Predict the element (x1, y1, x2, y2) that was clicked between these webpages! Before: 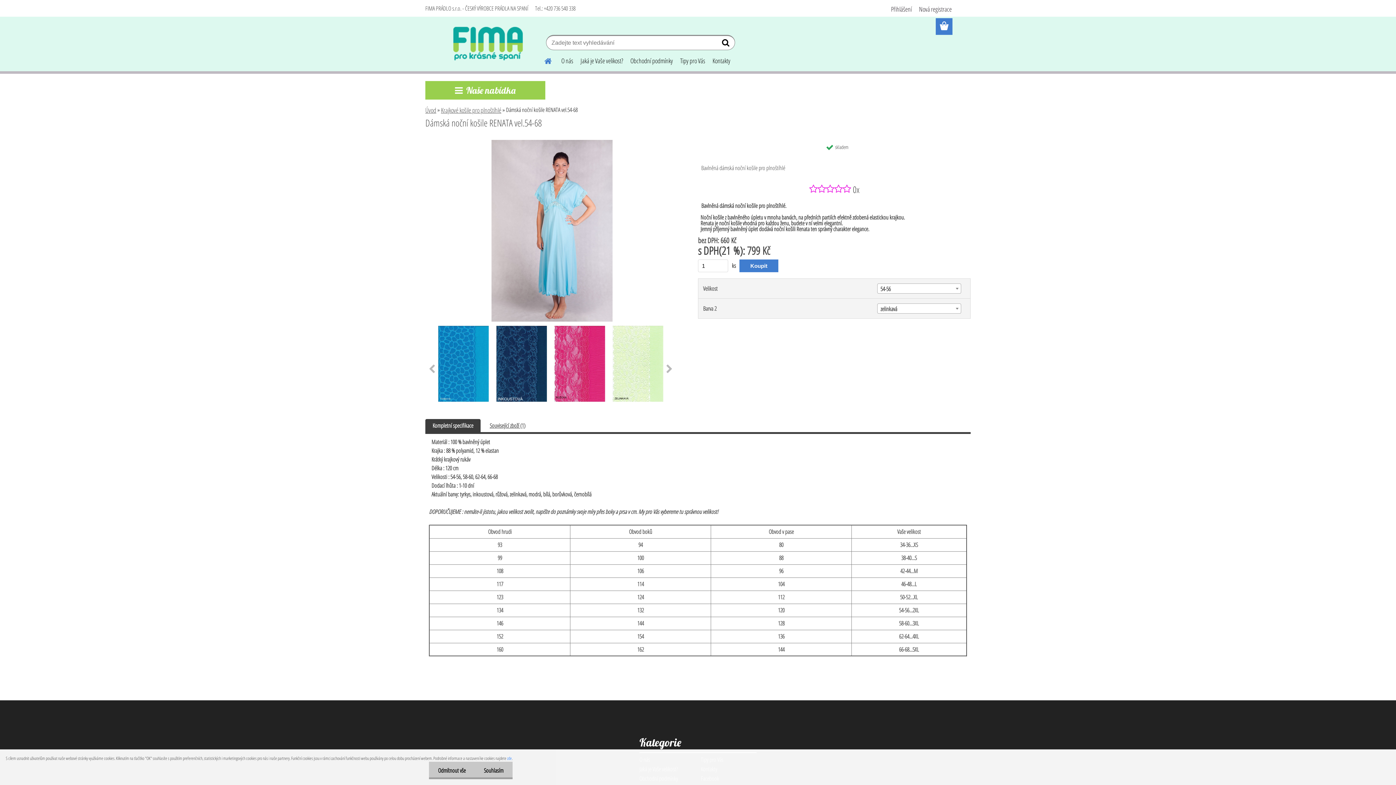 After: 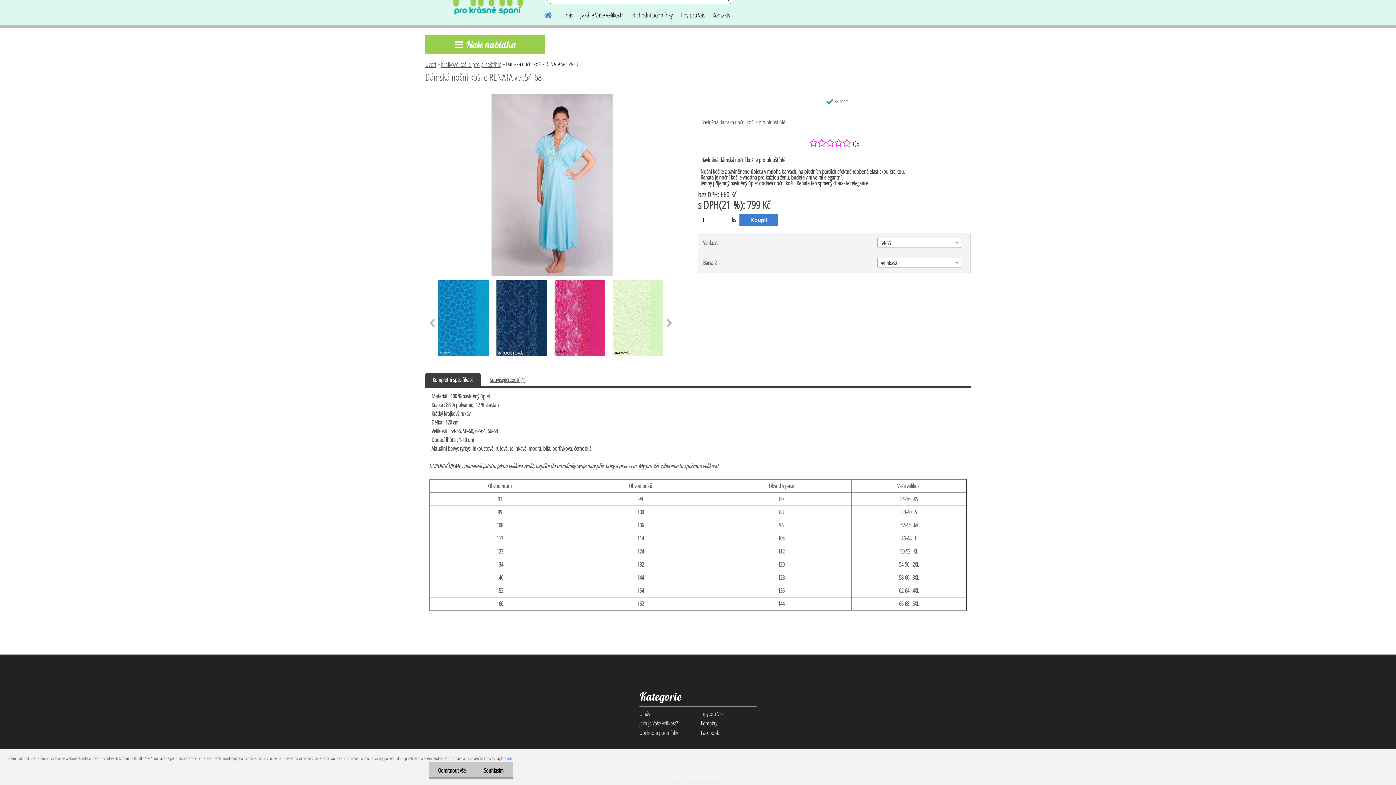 Action: label: Kompletní specifikace bbox: (432, 421, 473, 429)